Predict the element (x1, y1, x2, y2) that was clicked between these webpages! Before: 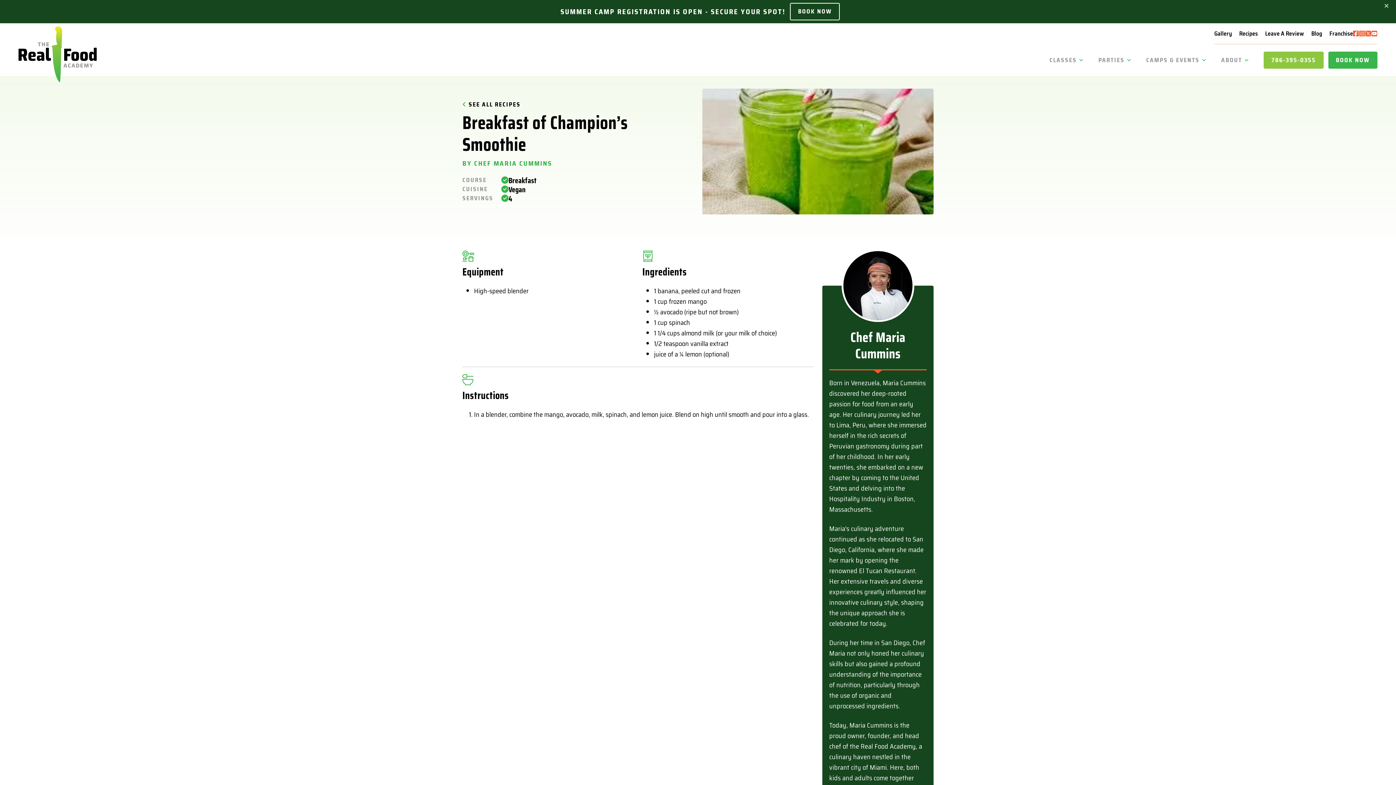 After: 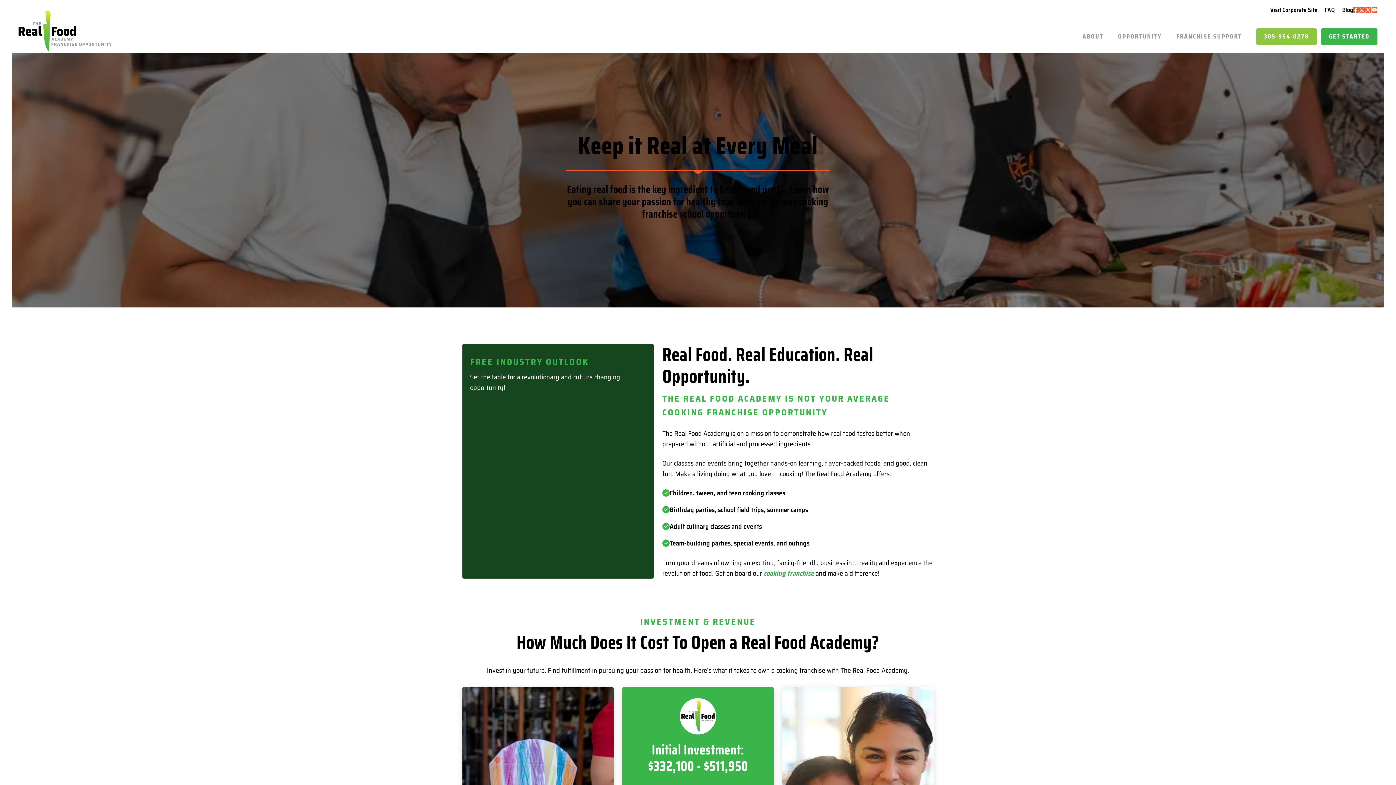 Action: label: Franchise bbox: (1322, 23, 1353, 44)